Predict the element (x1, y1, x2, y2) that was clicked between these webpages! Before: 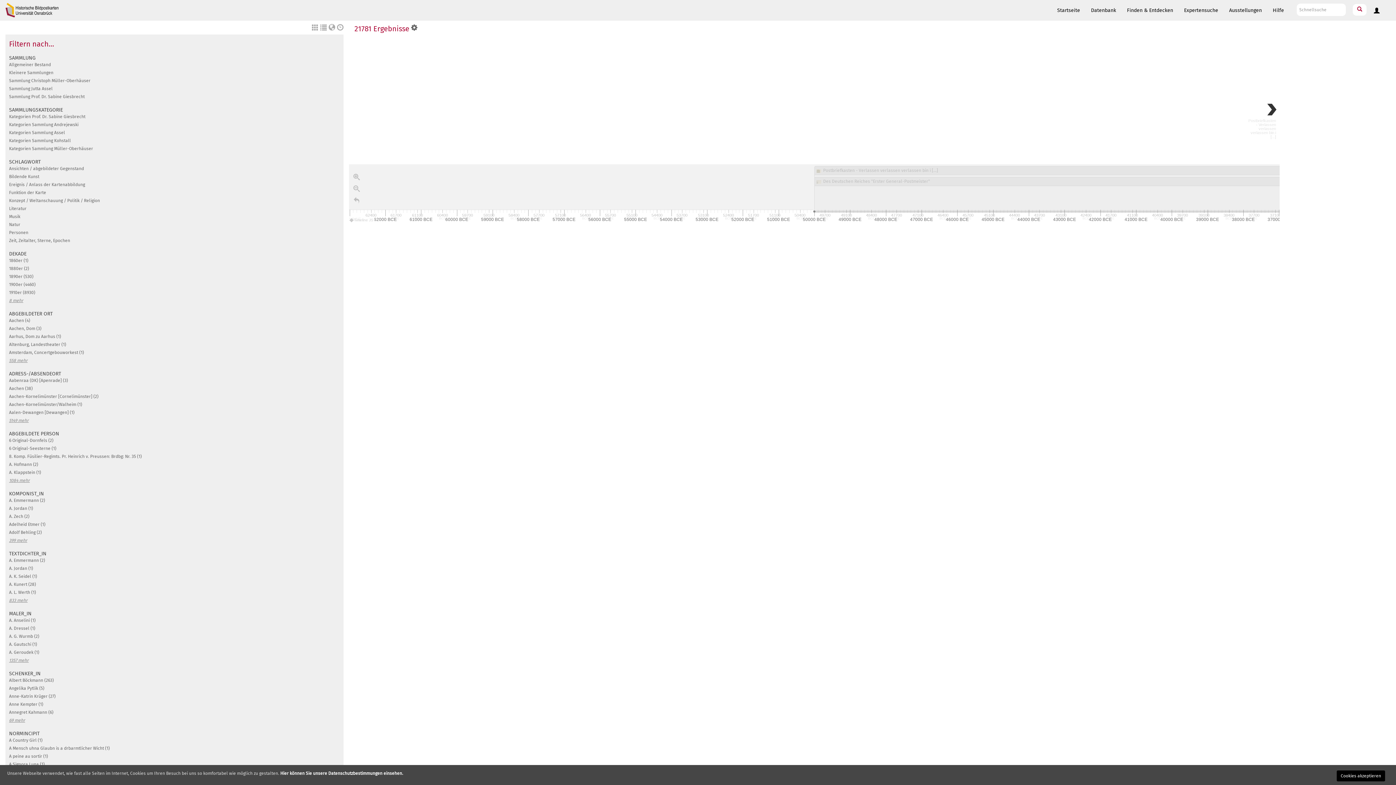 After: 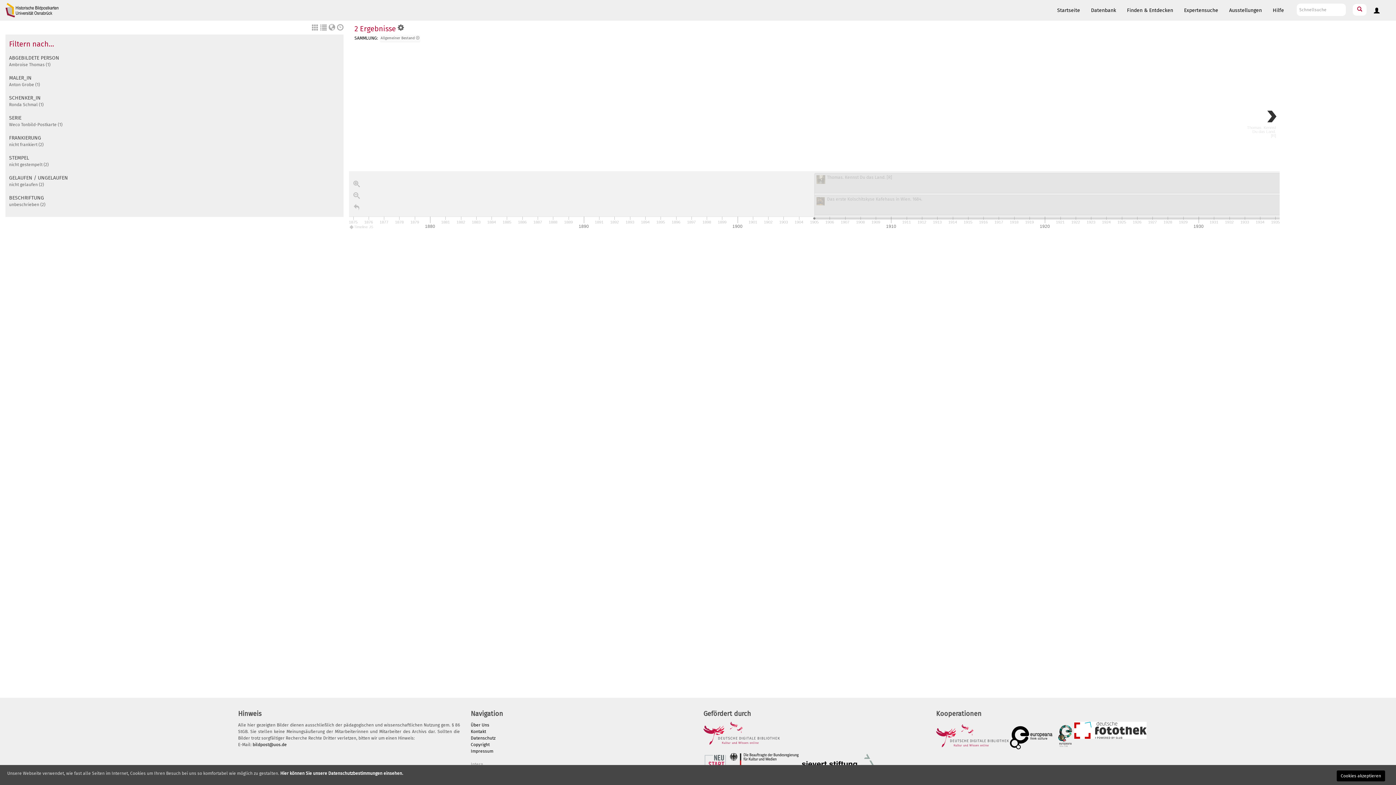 Action: label: Allgemeiner Bestand bbox: (9, 62, 50, 67)